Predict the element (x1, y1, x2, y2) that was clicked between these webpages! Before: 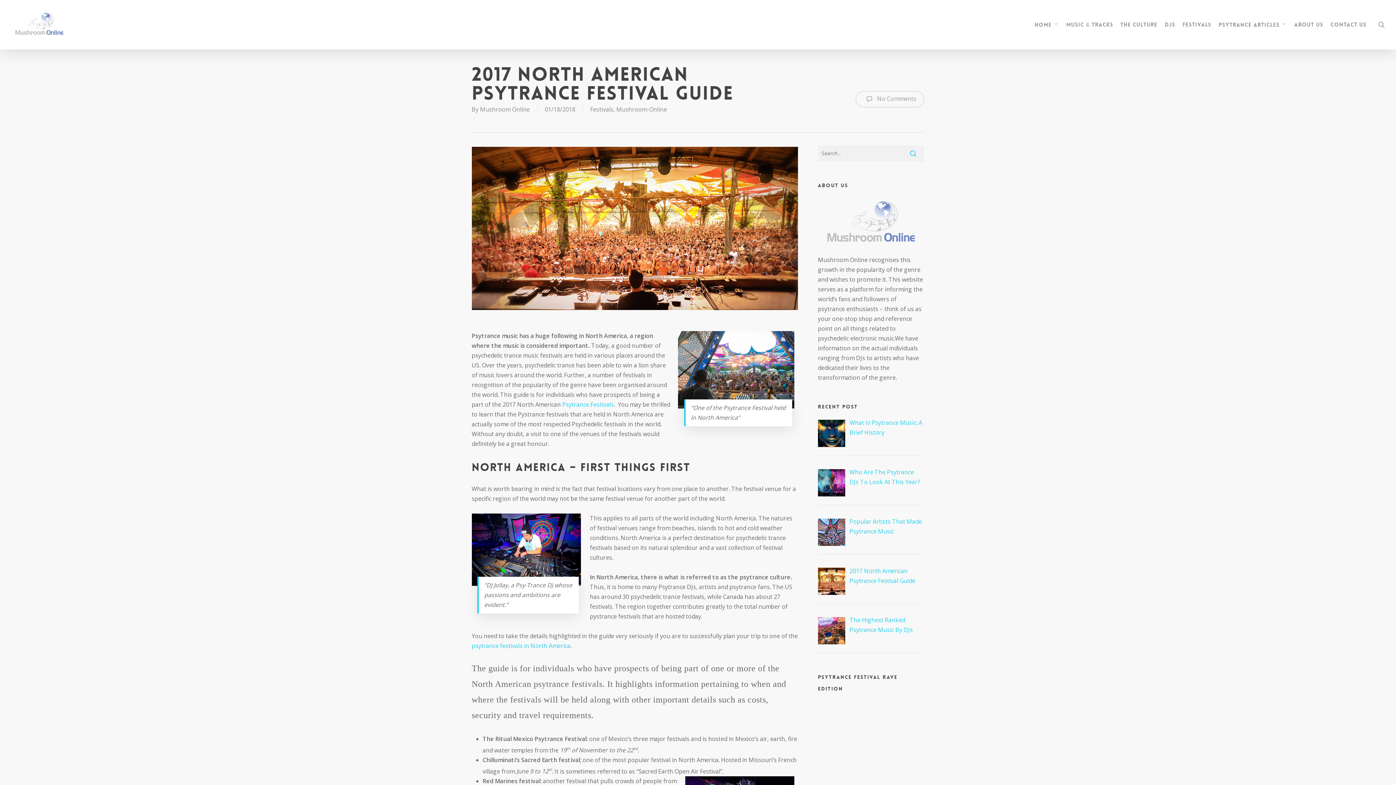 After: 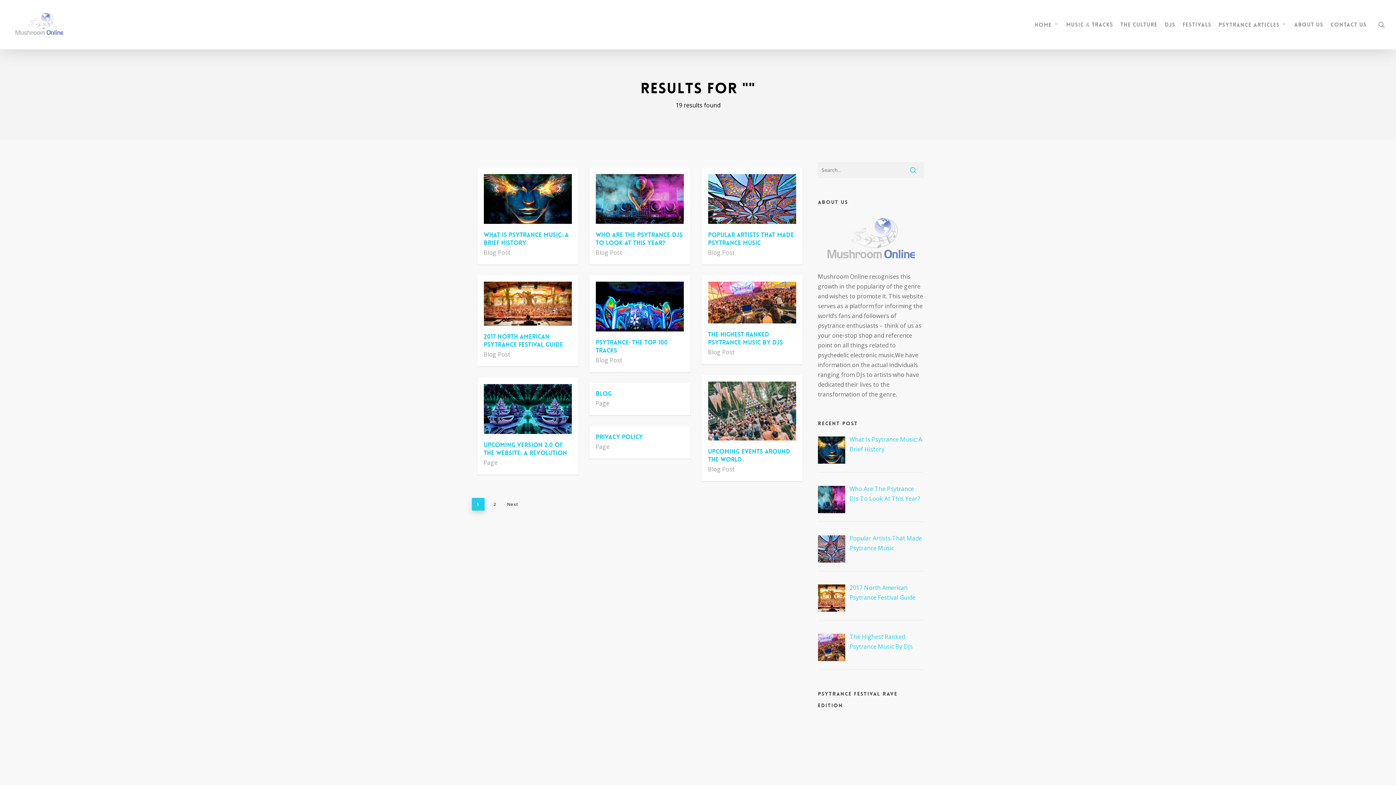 Action: bbox: (902, 144, 924, 162)